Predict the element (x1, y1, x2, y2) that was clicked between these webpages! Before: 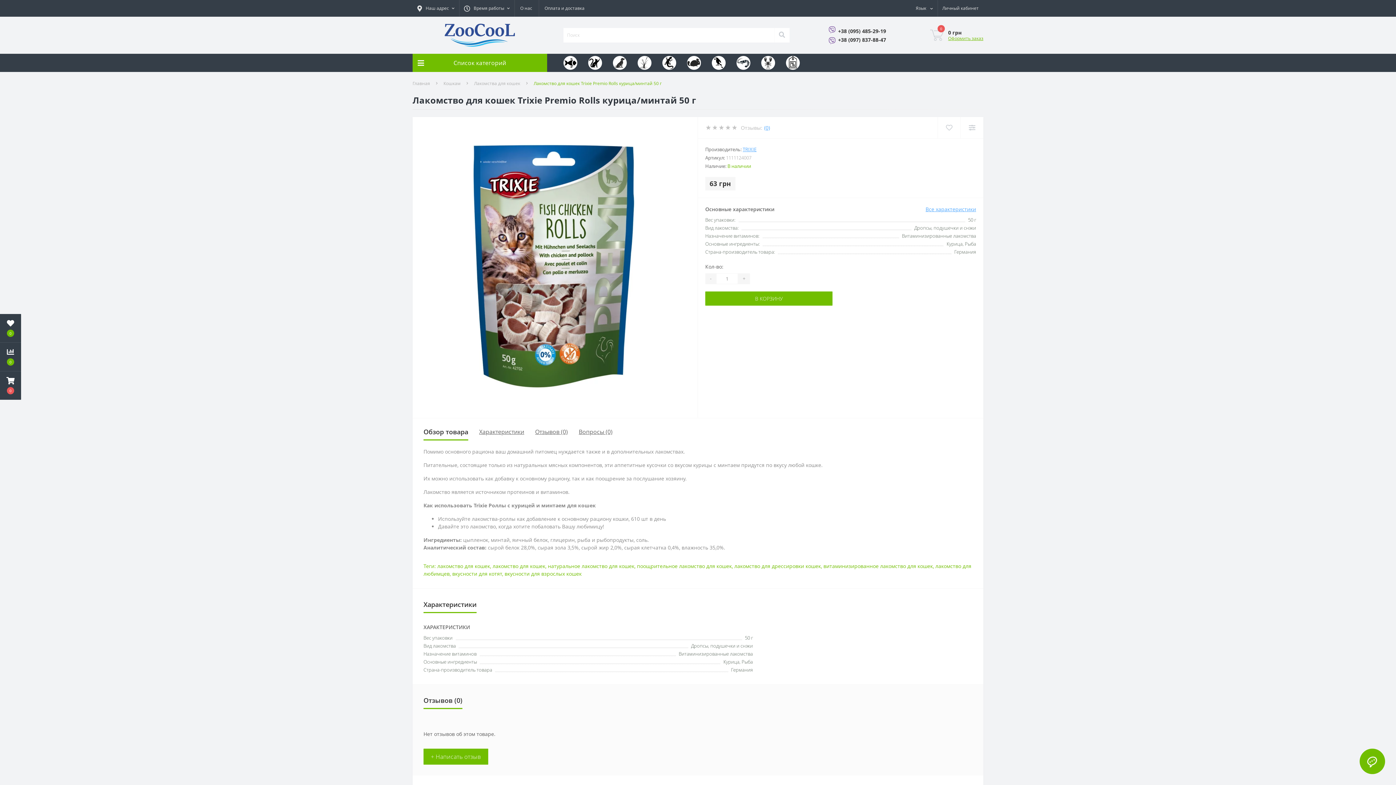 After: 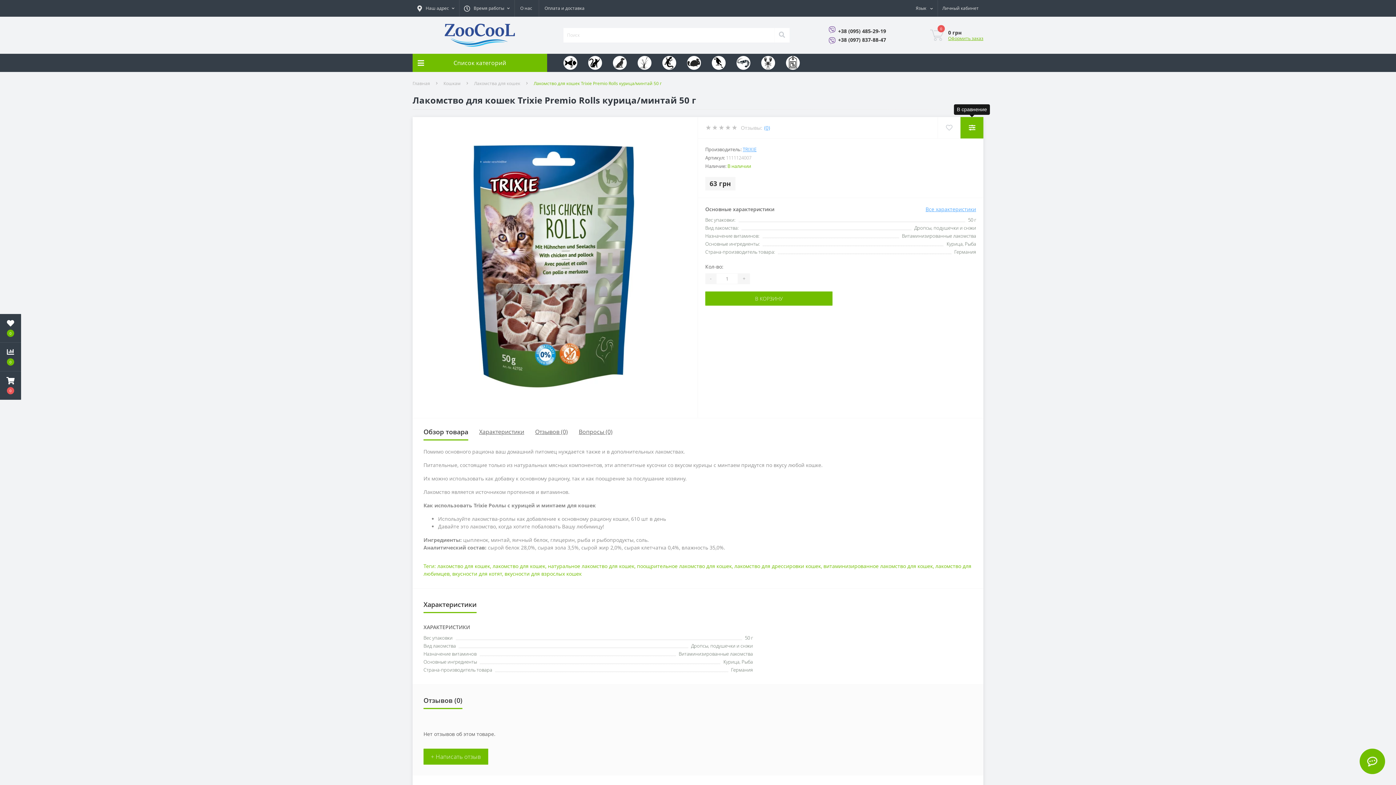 Action: bbox: (960, 116, 983, 138) label: Compare